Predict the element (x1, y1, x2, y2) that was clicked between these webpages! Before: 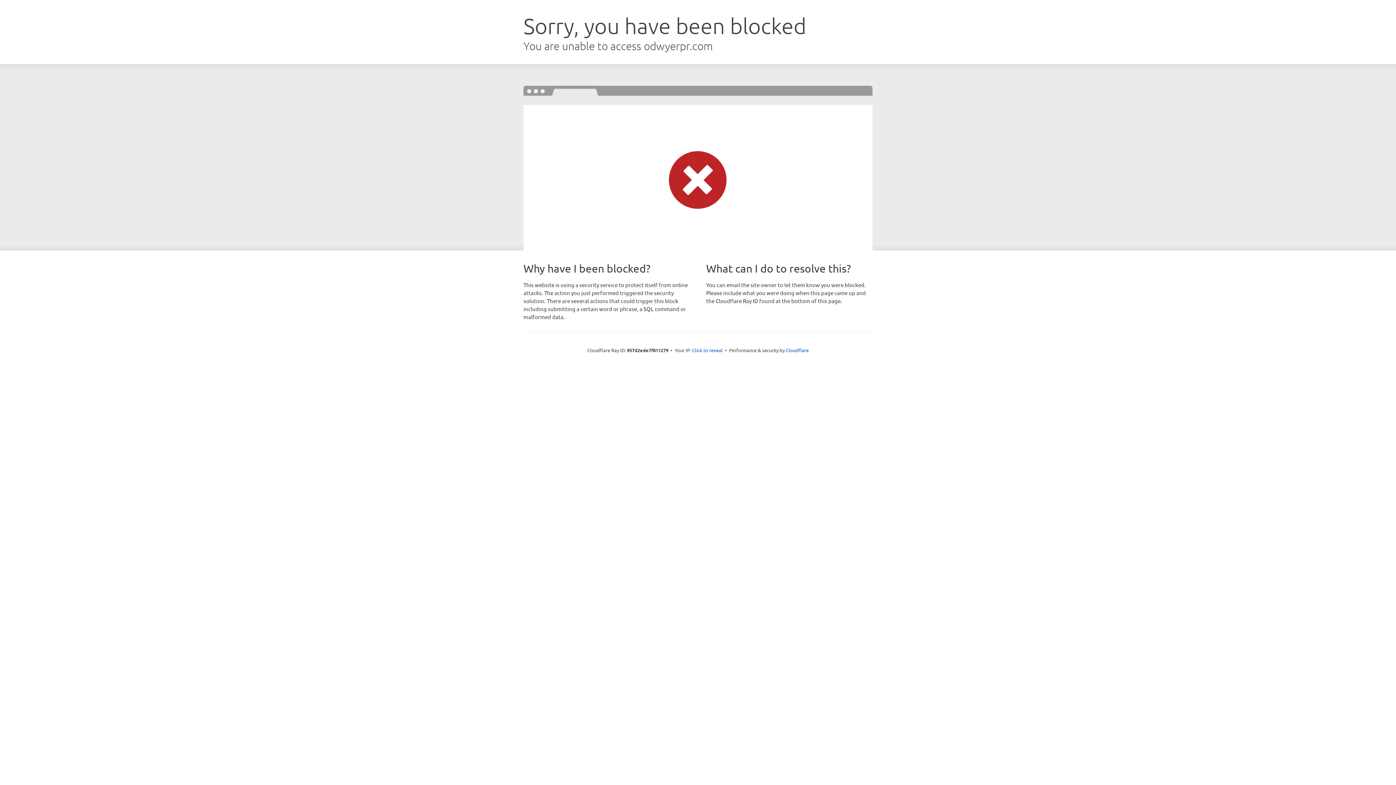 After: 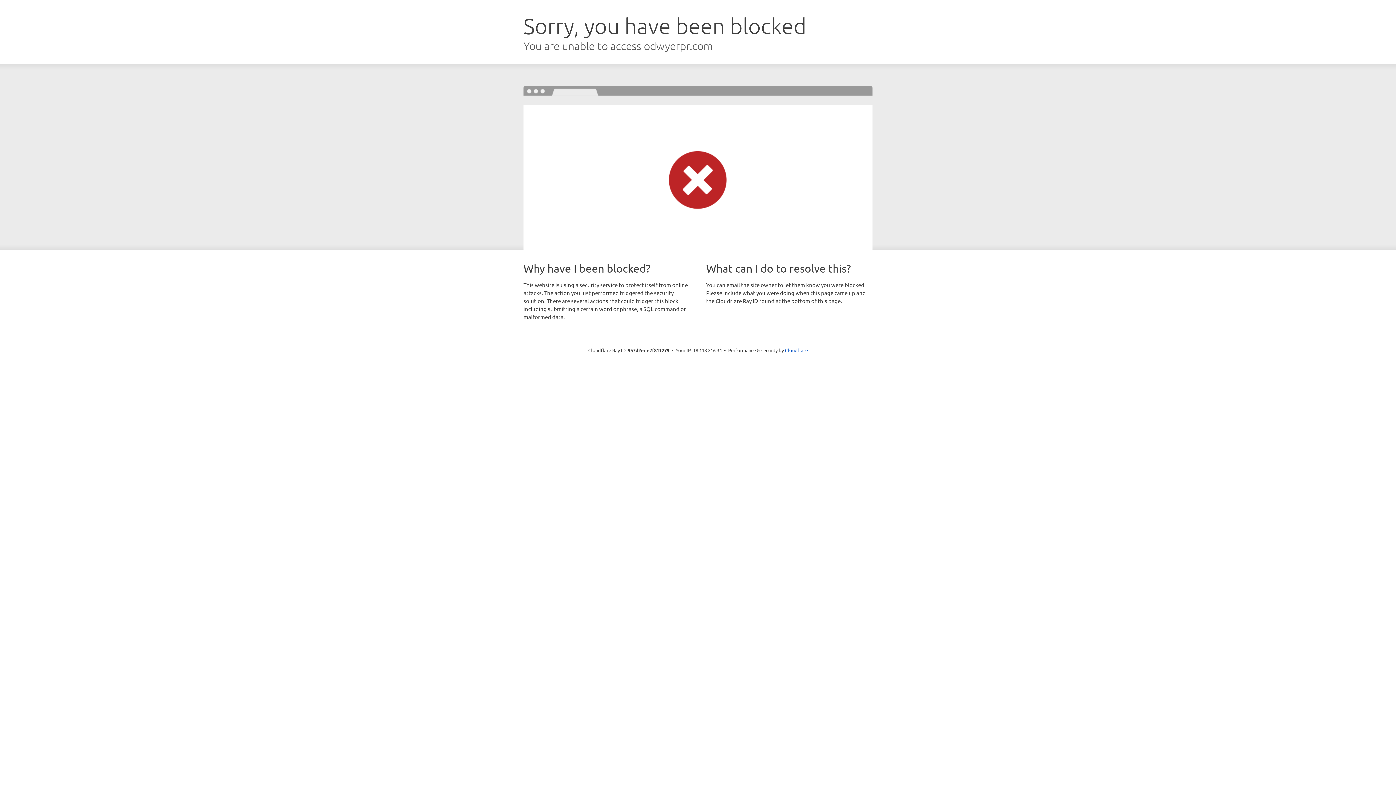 Action: bbox: (692, 346, 722, 353) label: Click to reveal